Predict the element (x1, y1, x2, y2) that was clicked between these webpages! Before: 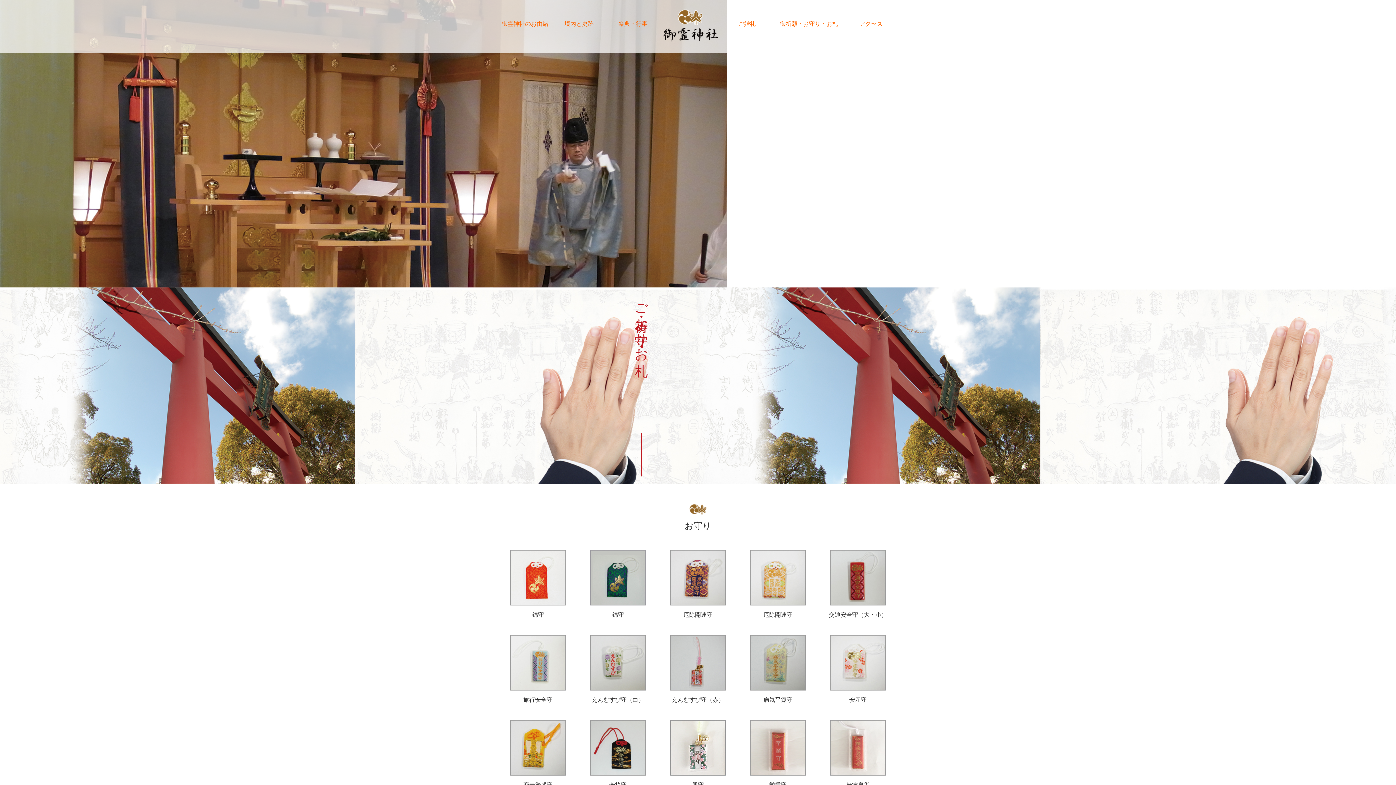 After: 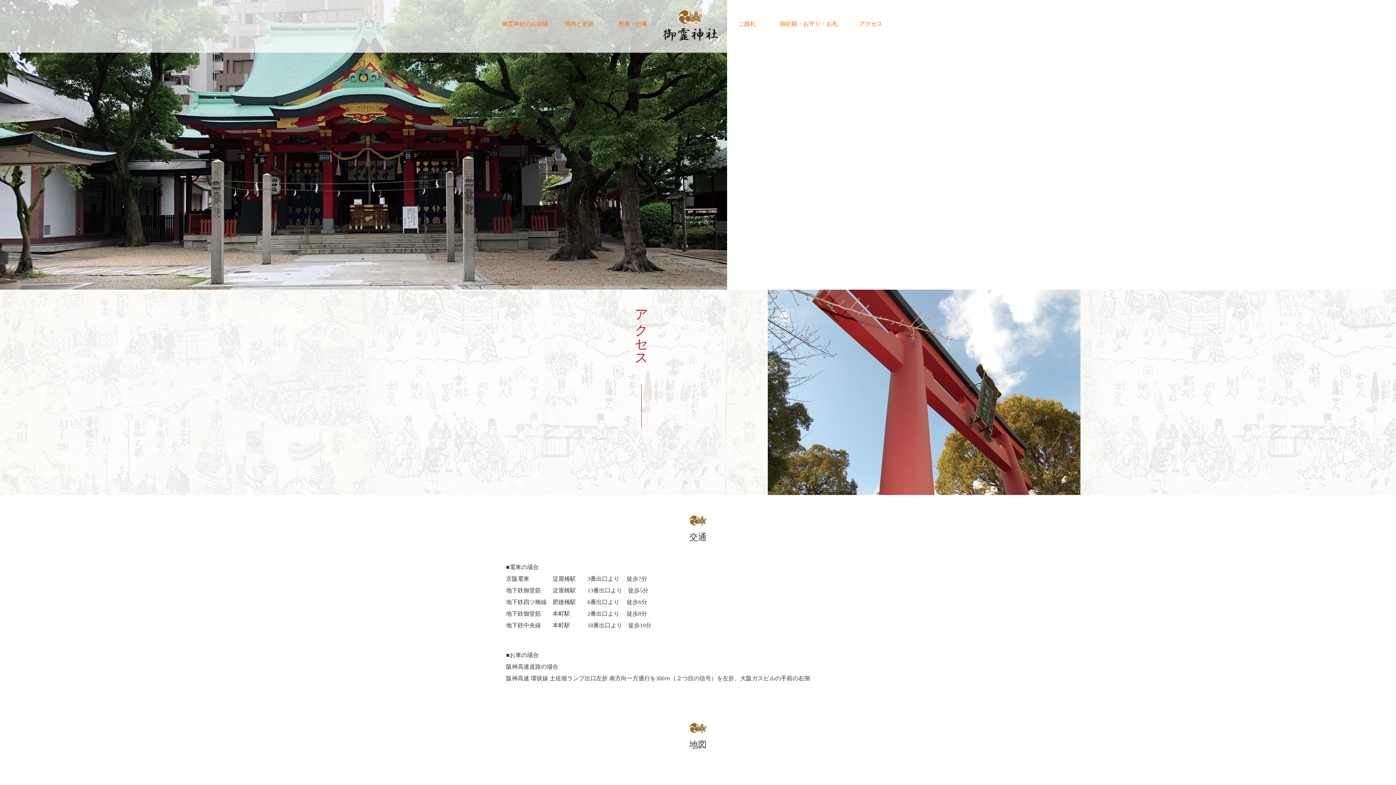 Action: label: アクセス bbox: (859, 20, 882, 26)